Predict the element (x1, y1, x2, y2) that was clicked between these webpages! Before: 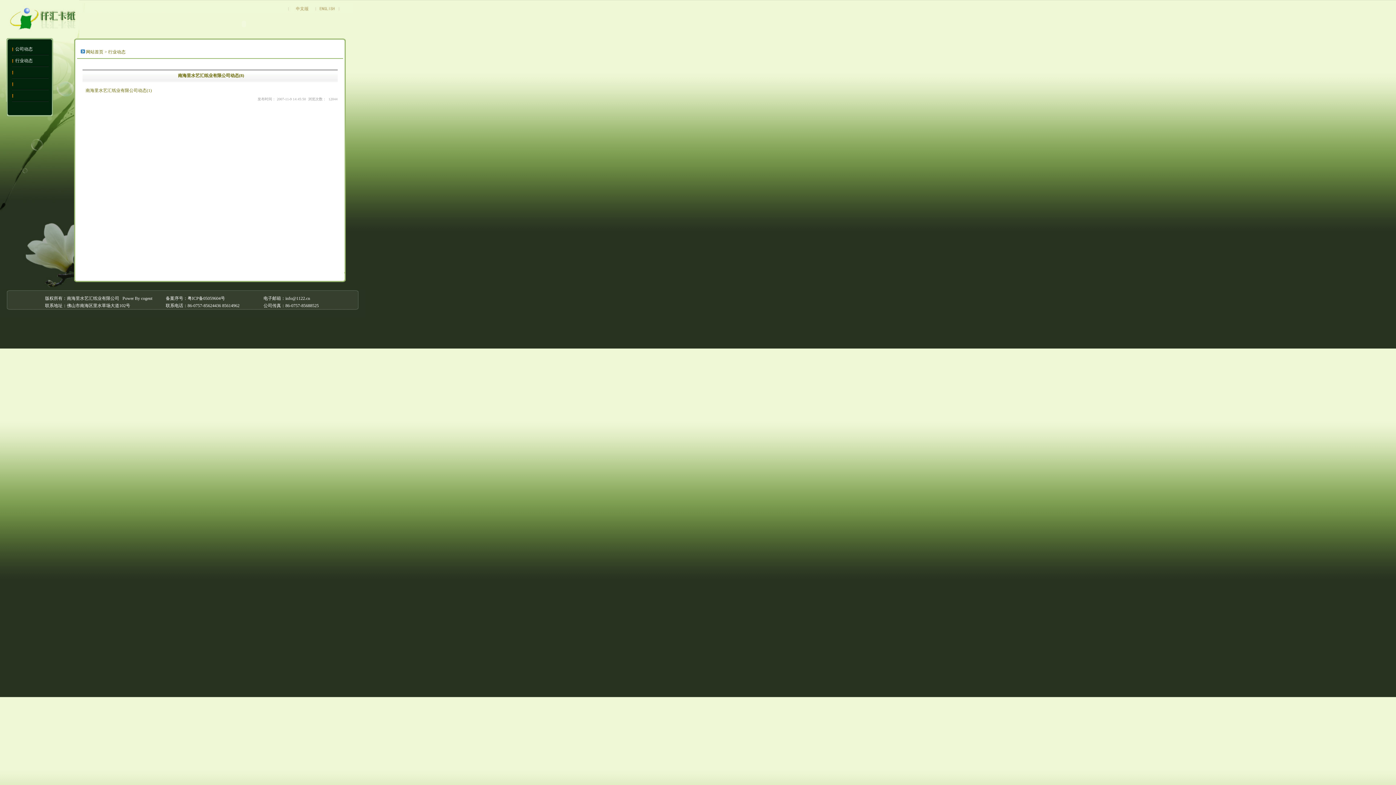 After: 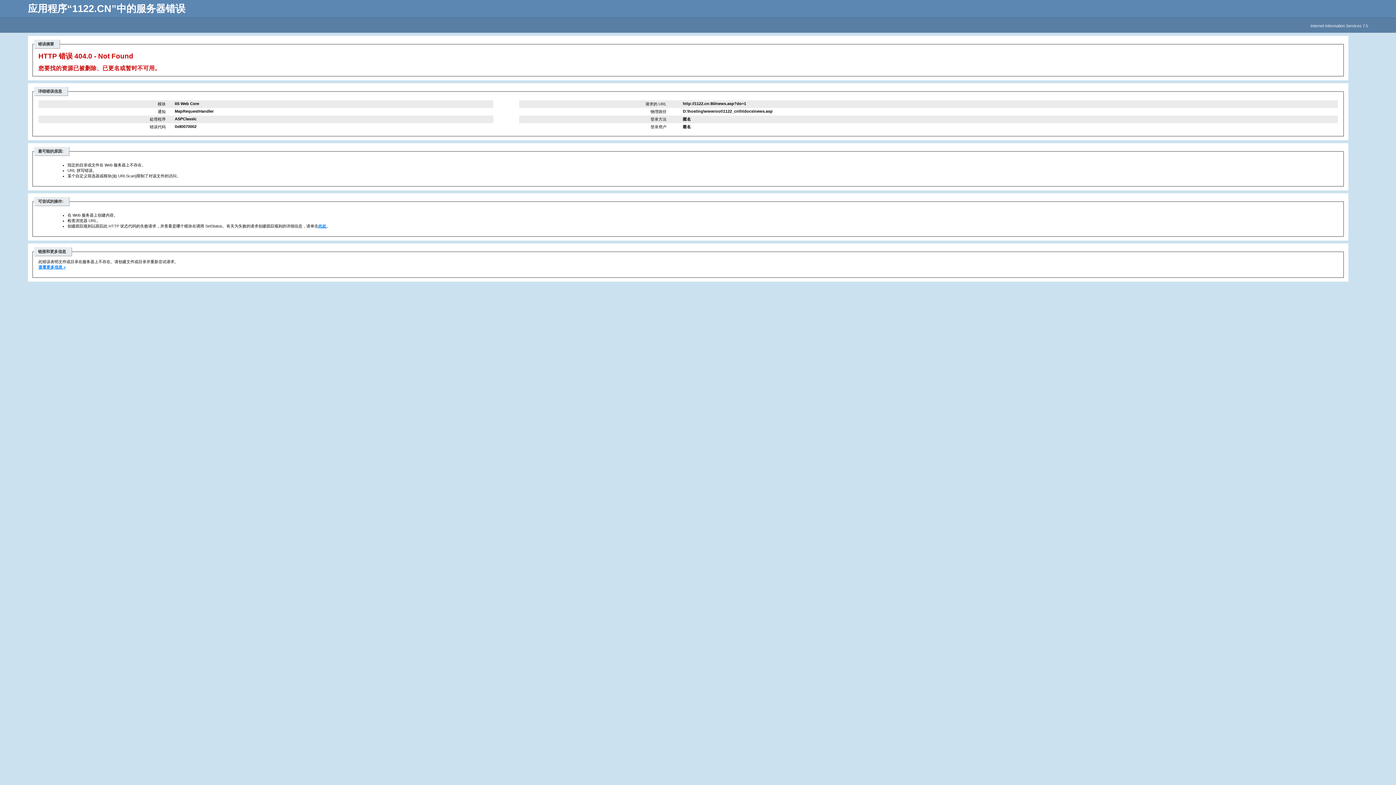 Action: bbox: (15, 46, 32, 51) label: 公司动态